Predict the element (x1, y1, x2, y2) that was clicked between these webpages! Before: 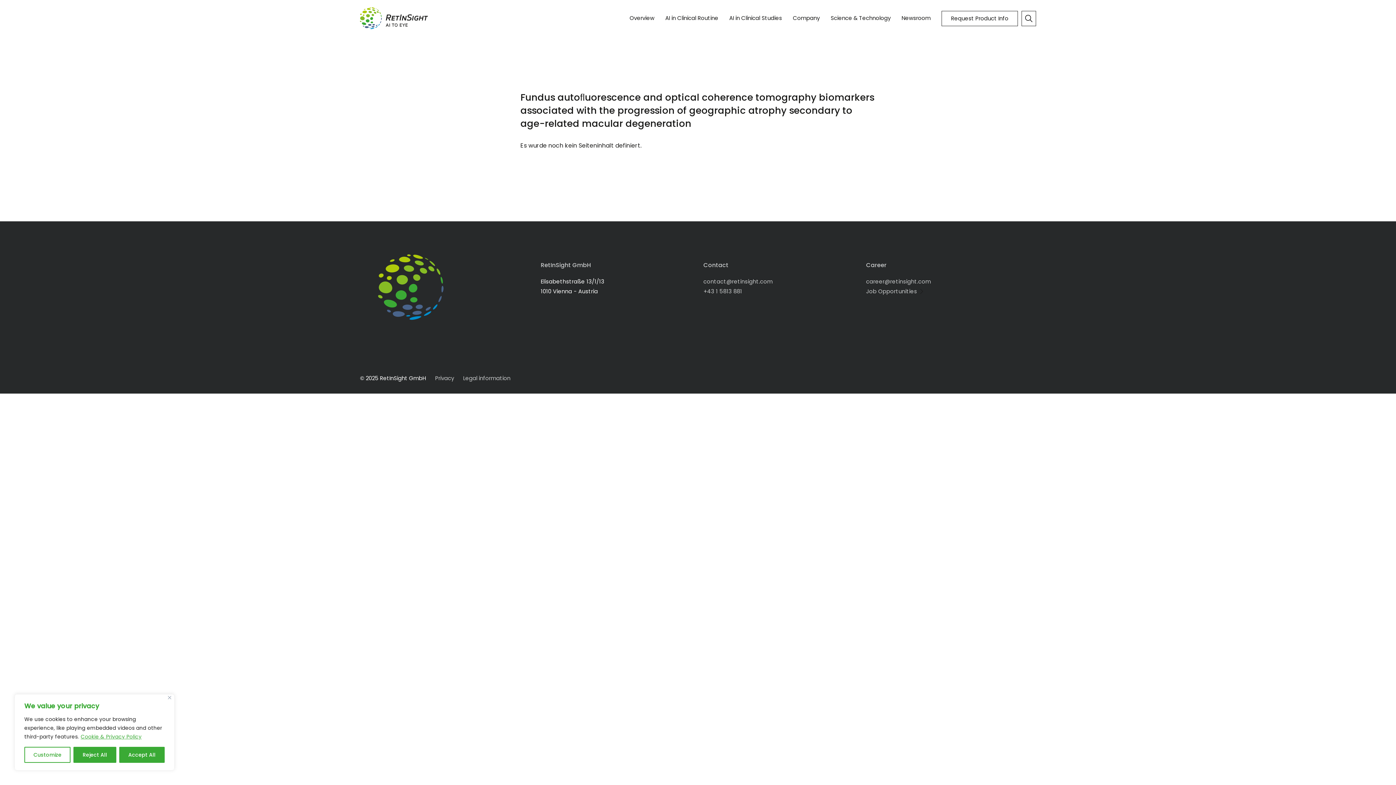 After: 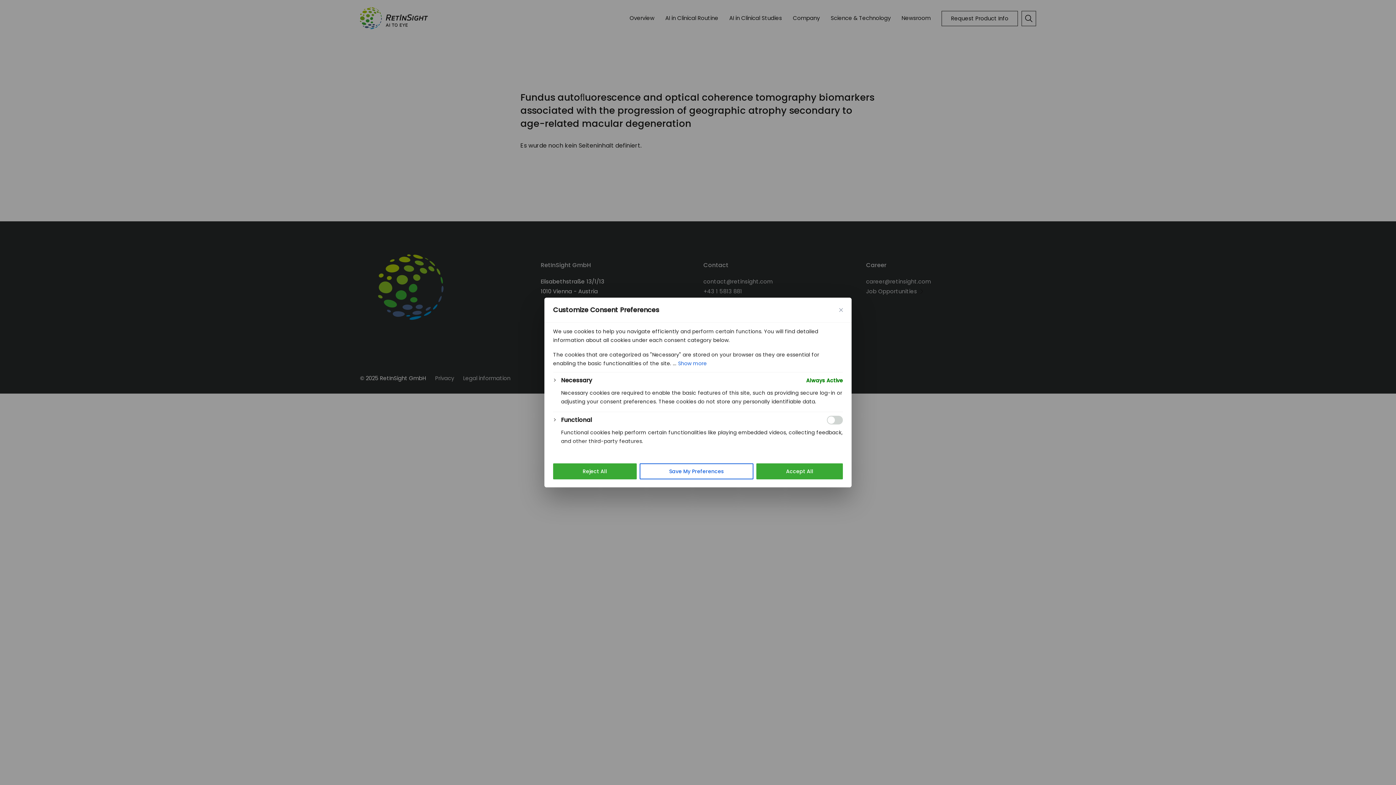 Action: bbox: (24, 747, 70, 763) label: Customize